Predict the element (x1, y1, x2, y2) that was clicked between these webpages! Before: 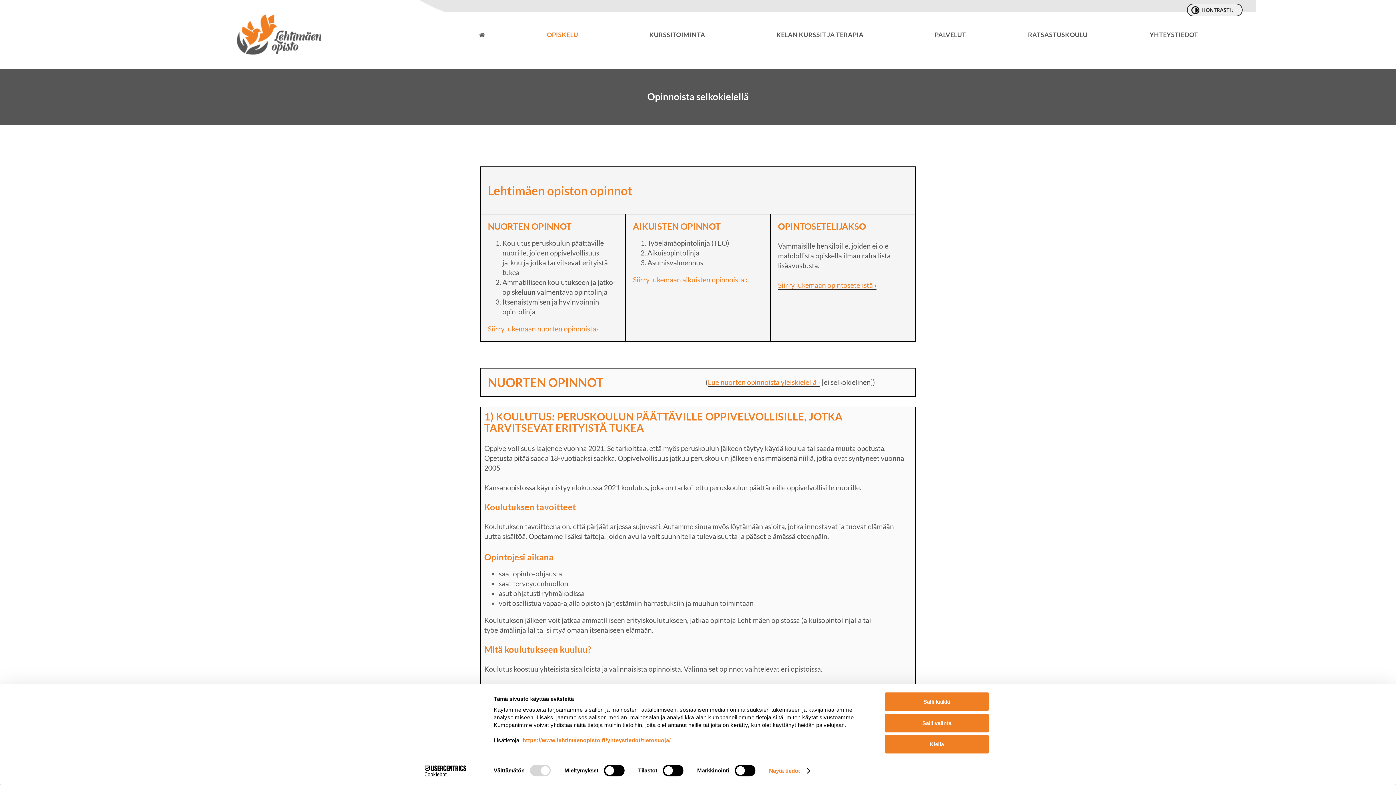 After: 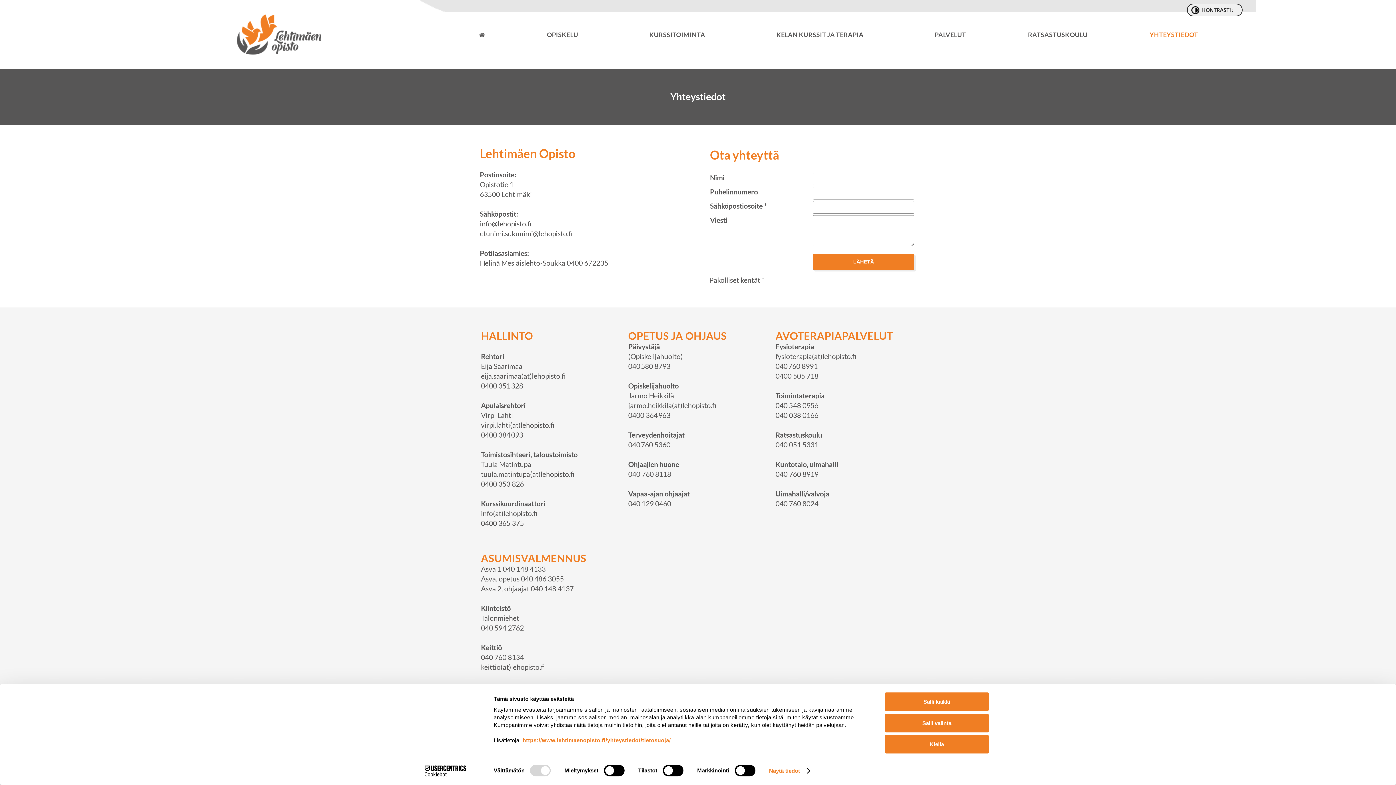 Action: label: YHTEYSTIEDOT bbox: (1146, 24, 1200, 44)